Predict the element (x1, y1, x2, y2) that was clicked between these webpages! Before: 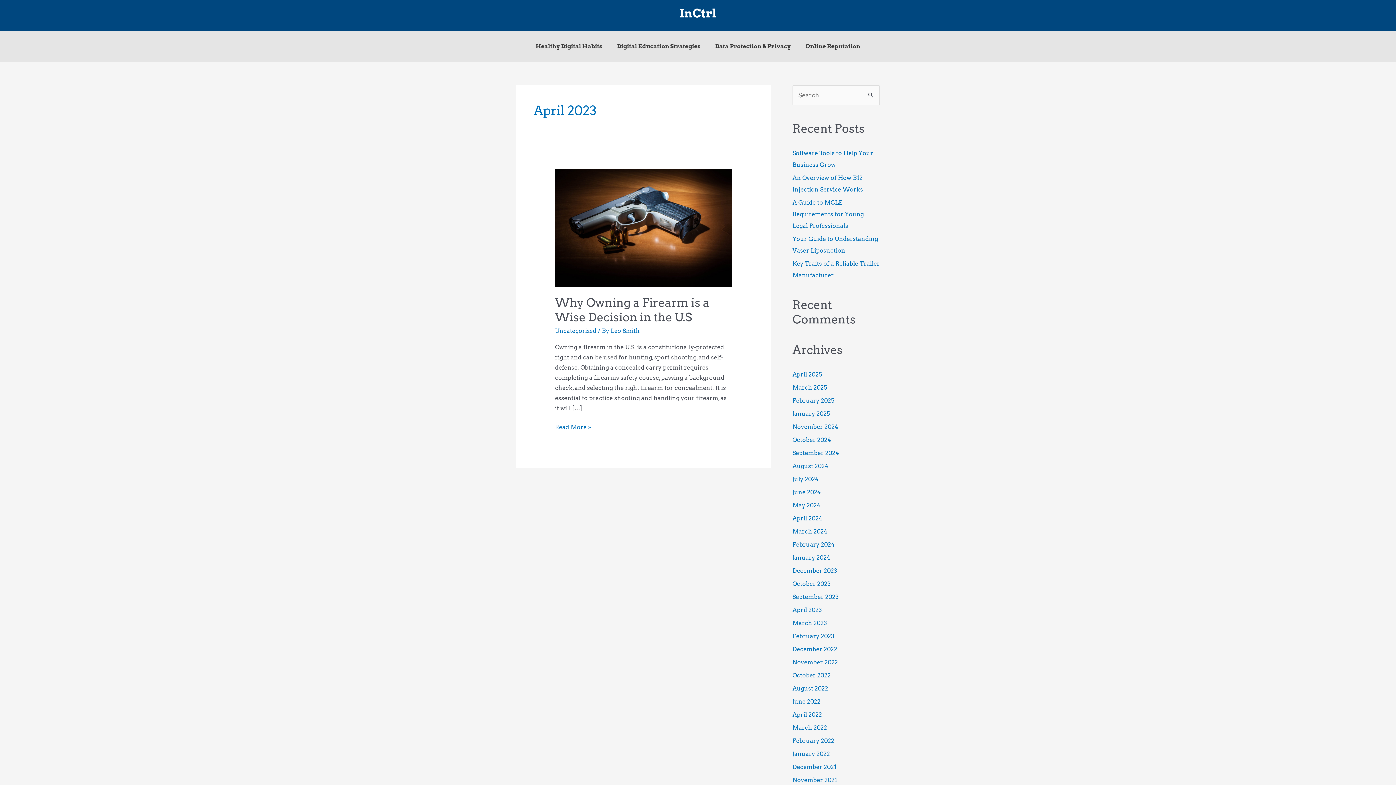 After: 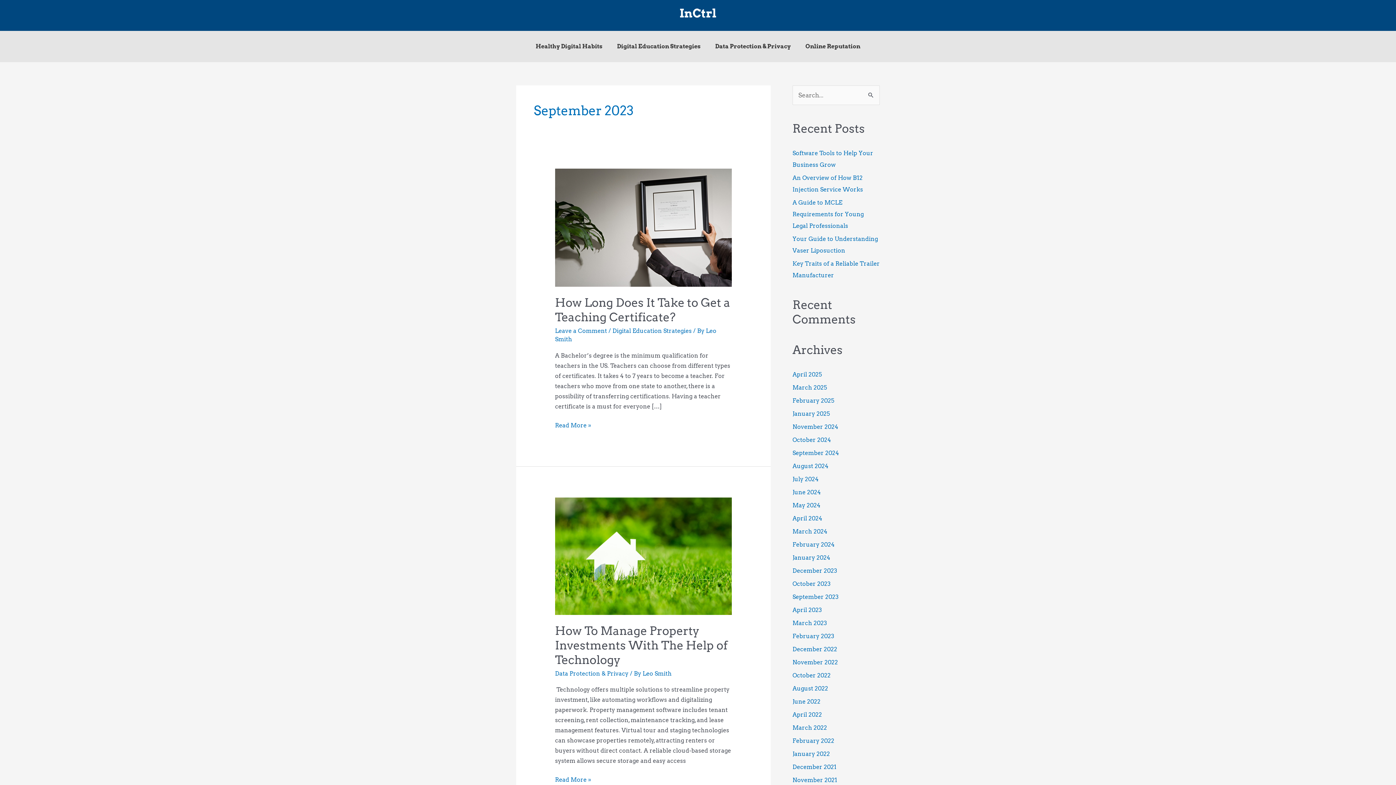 Action: bbox: (792, 593, 838, 600) label: September 2023